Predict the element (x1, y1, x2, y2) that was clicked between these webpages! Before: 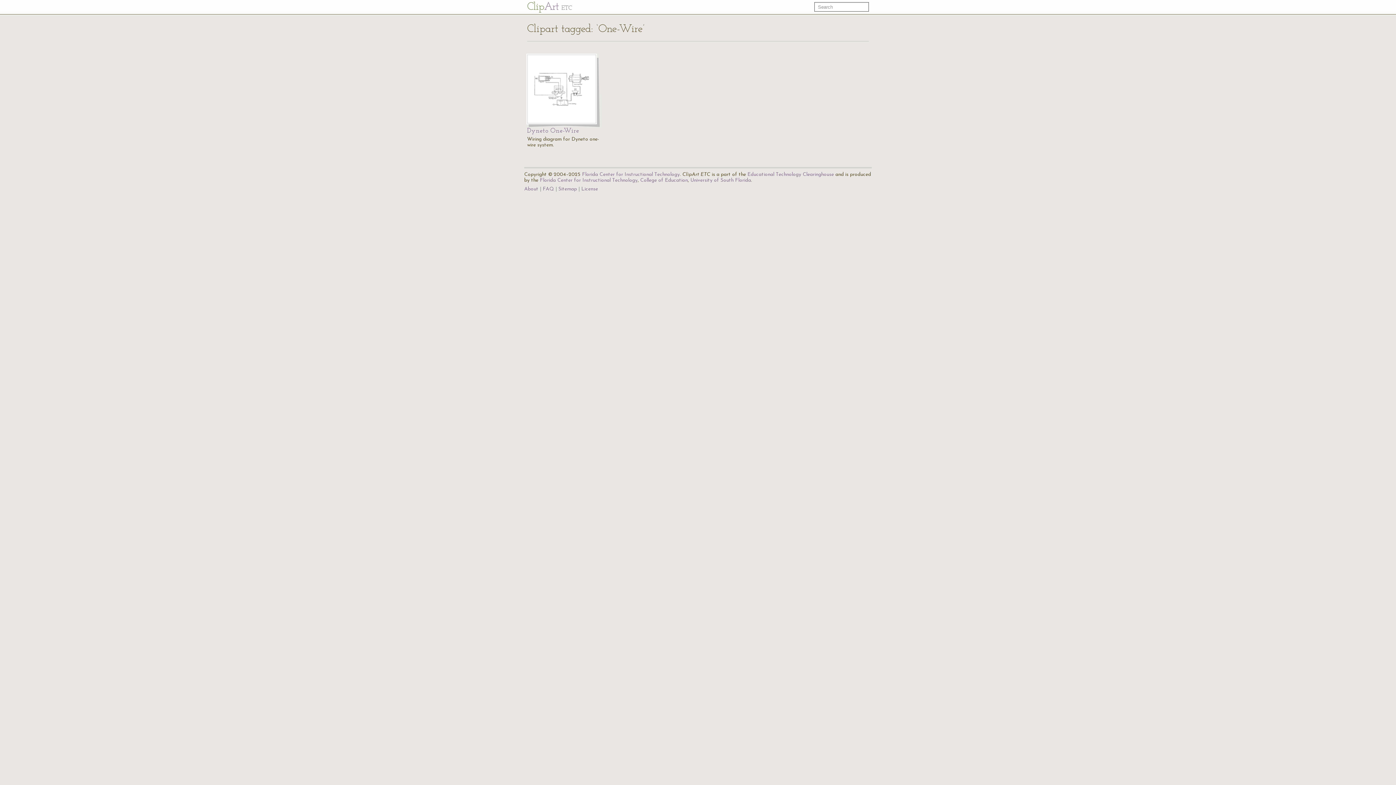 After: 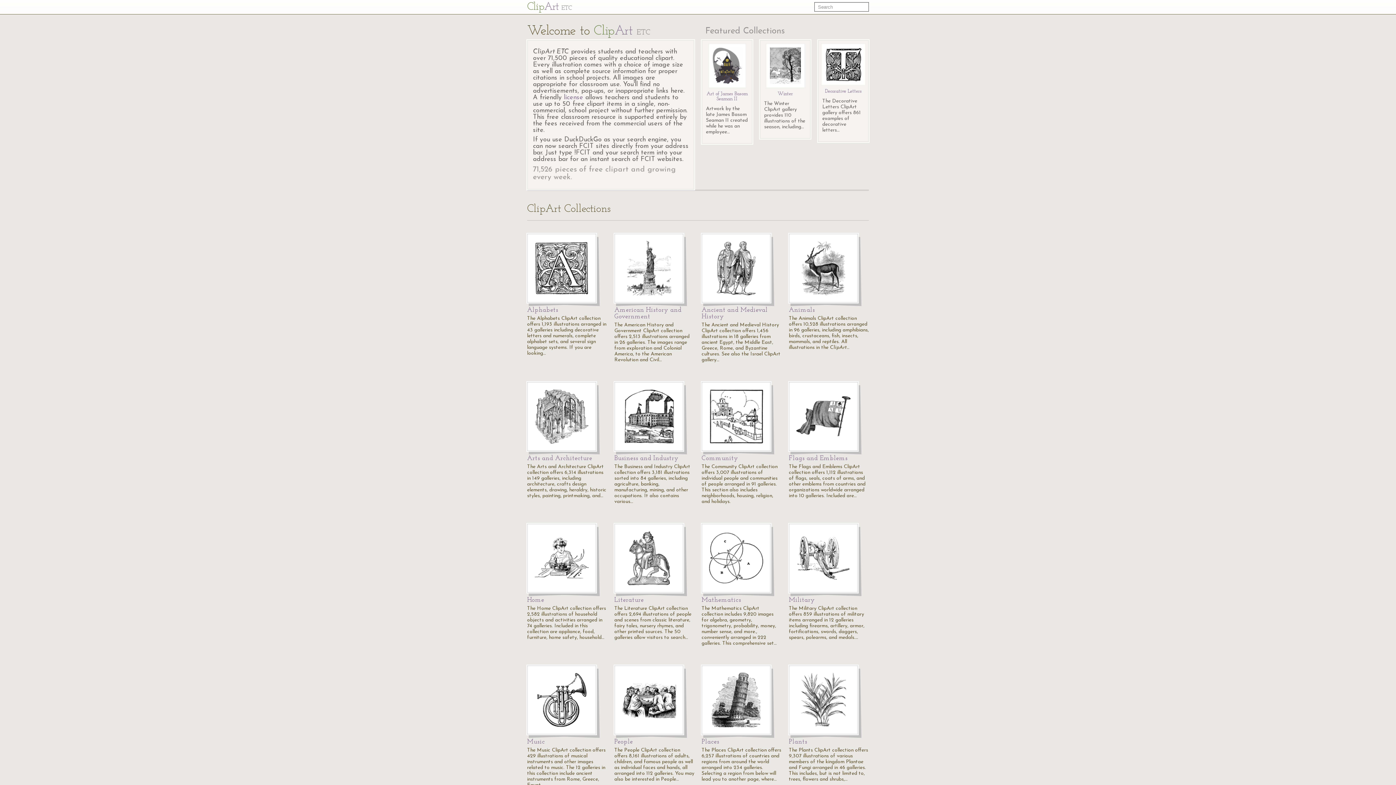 Action: label: ClipArt ETC bbox: (520, 0, 589, 14)